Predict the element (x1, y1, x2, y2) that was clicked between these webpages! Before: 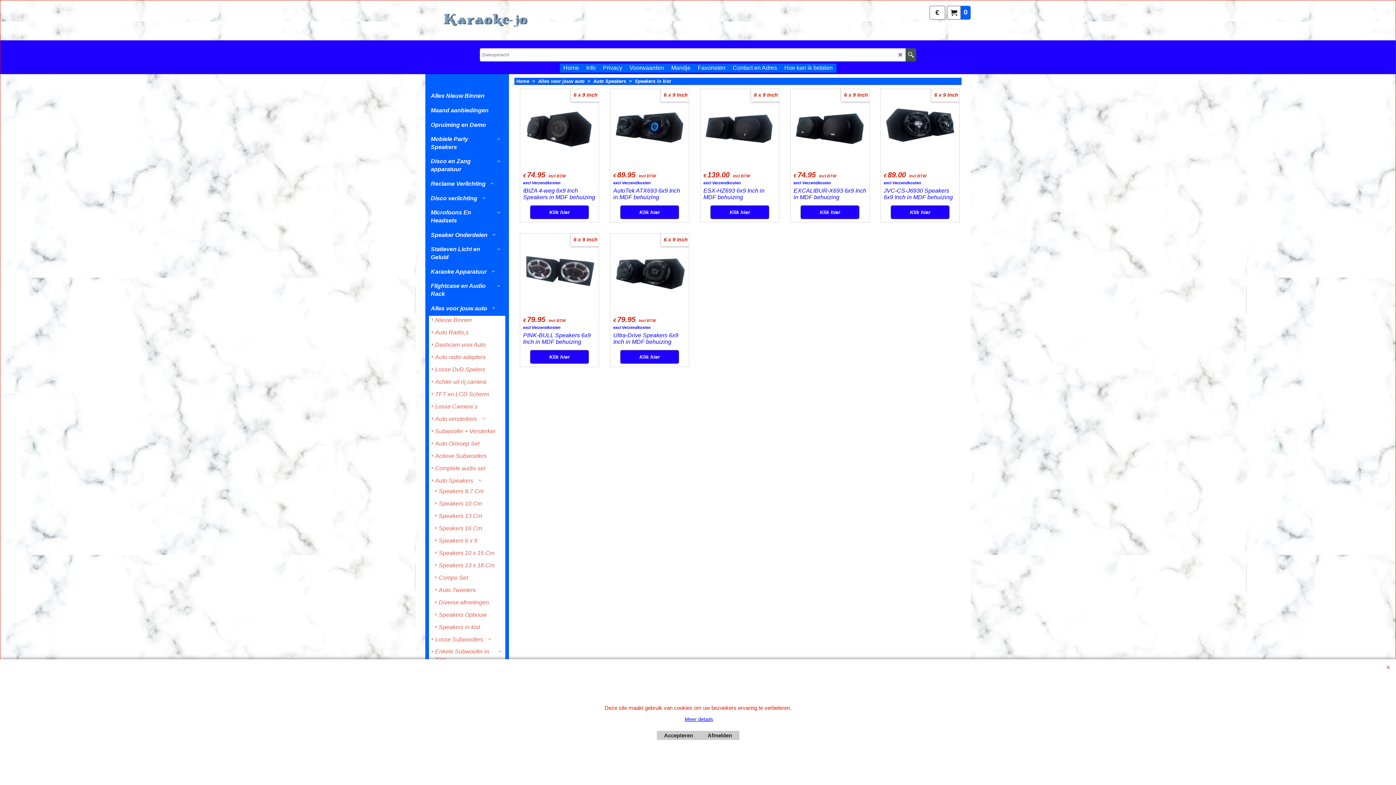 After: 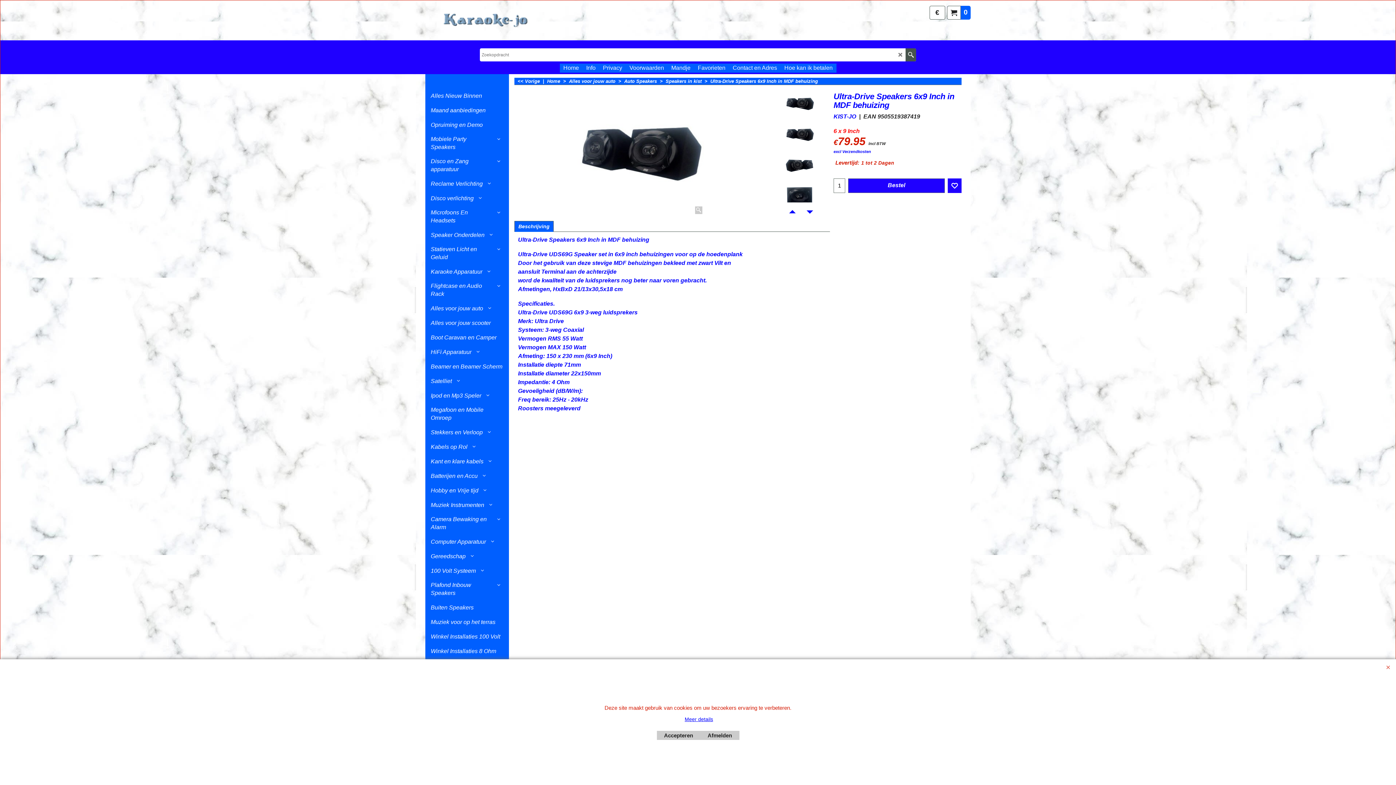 Action: bbox: (613, 227, 686, 300)